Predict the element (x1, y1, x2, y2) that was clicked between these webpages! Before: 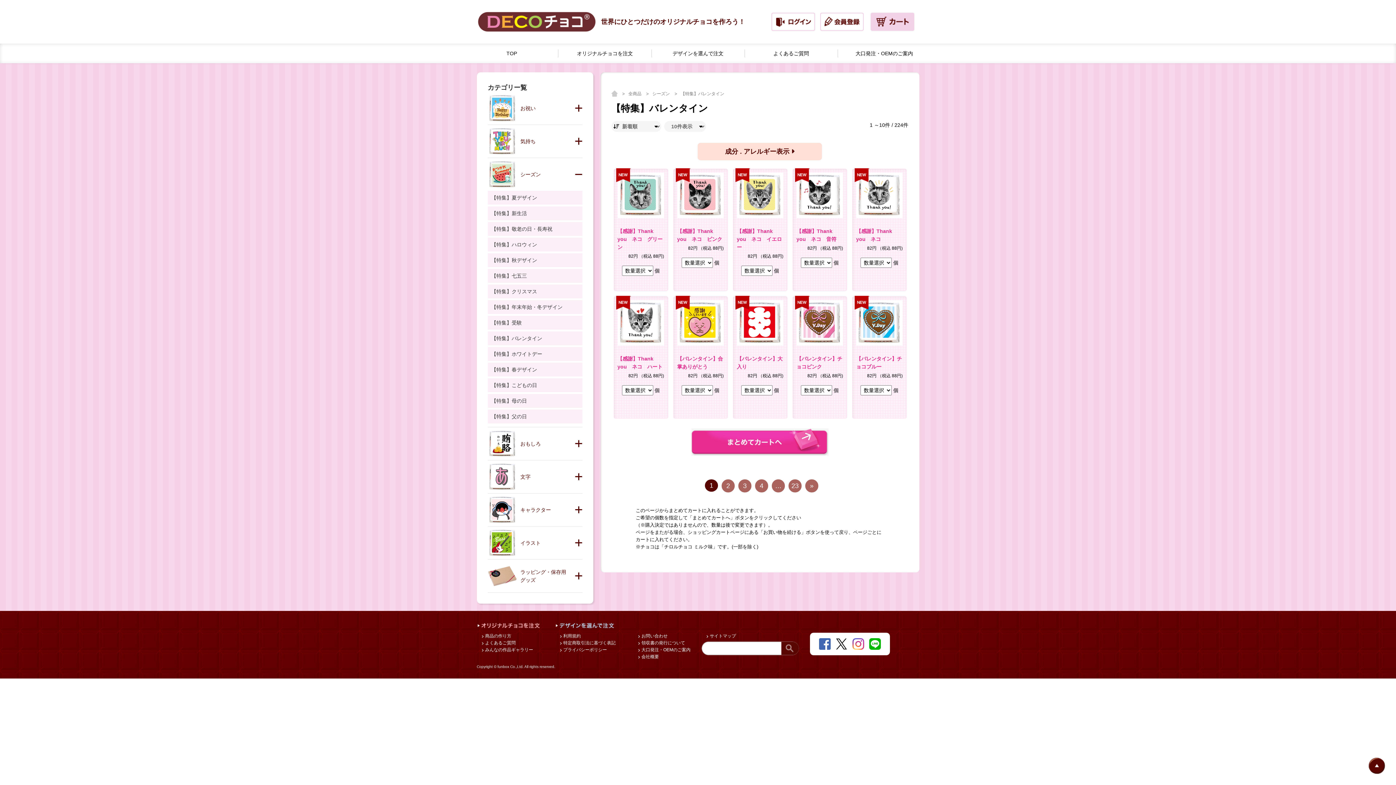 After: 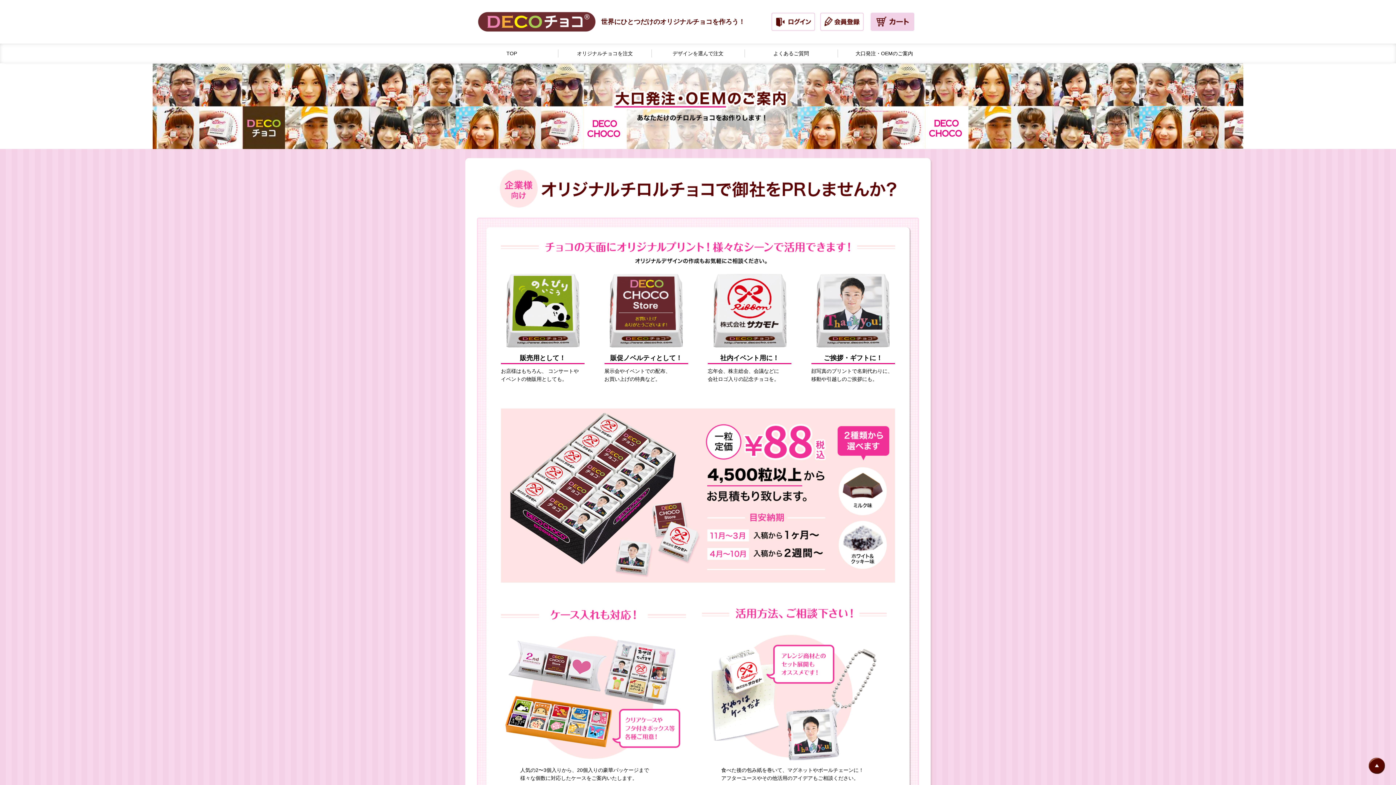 Action: label: 大口発注・OEMのご案内 bbox: (838, 49, 930, 57)